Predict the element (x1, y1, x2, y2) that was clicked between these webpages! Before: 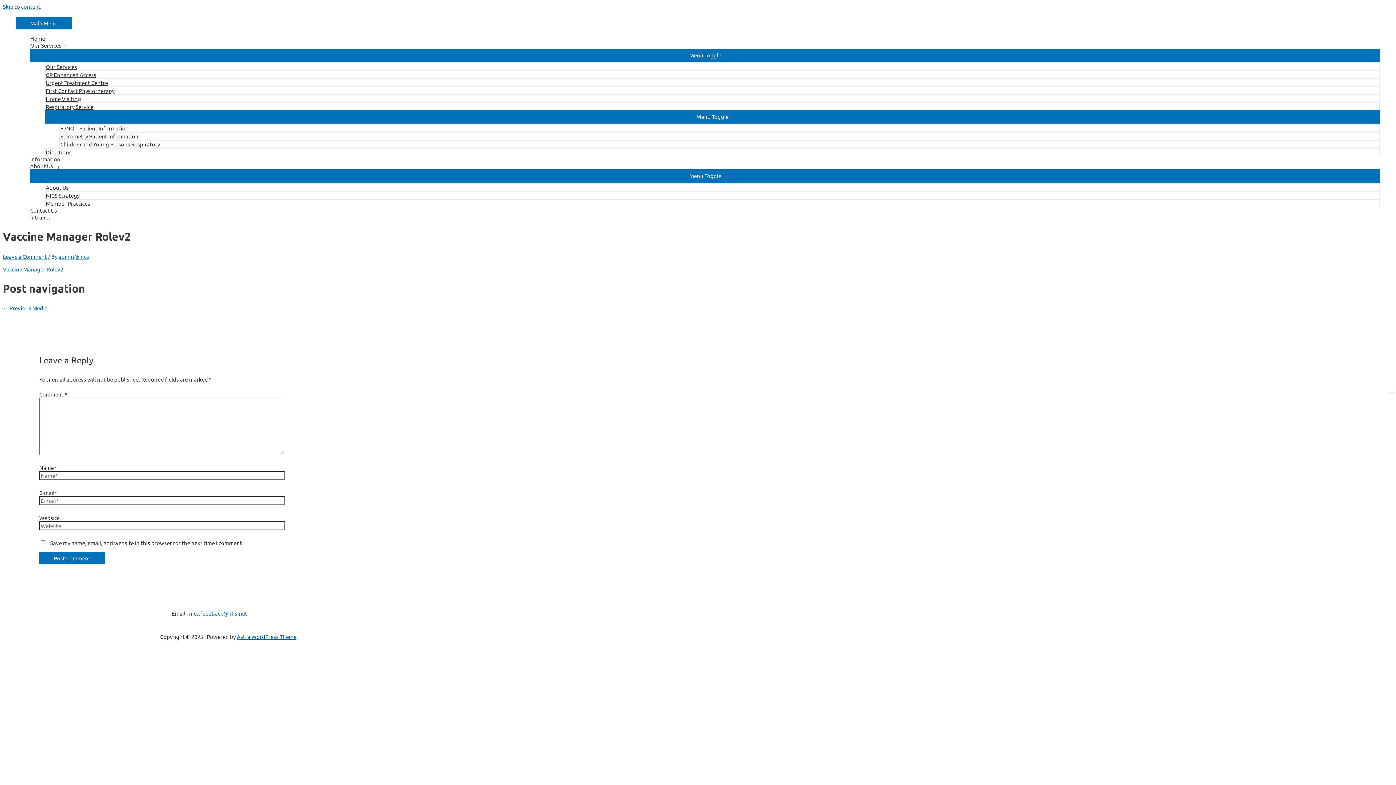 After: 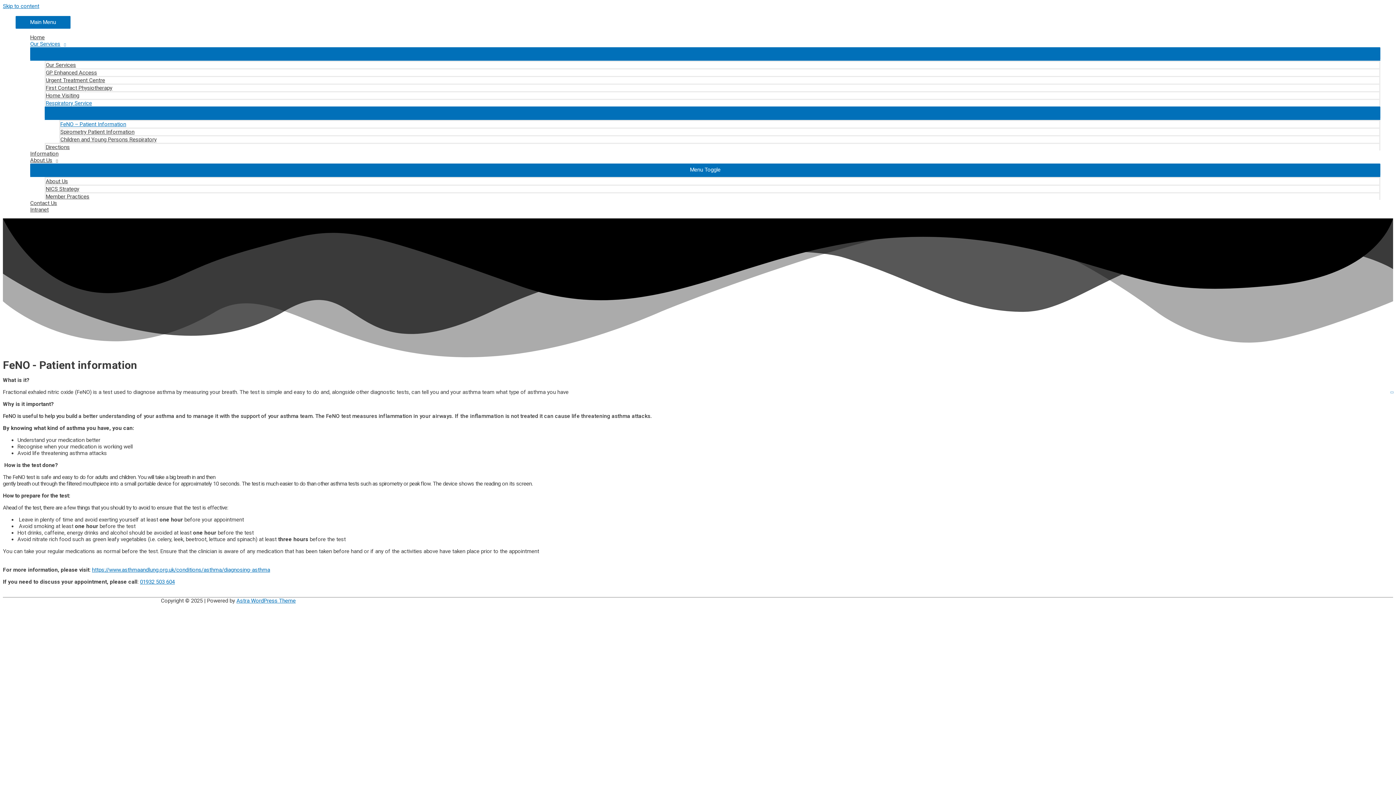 Action: bbox: (59, 123, 1380, 131) label: FeNO – Patient Information